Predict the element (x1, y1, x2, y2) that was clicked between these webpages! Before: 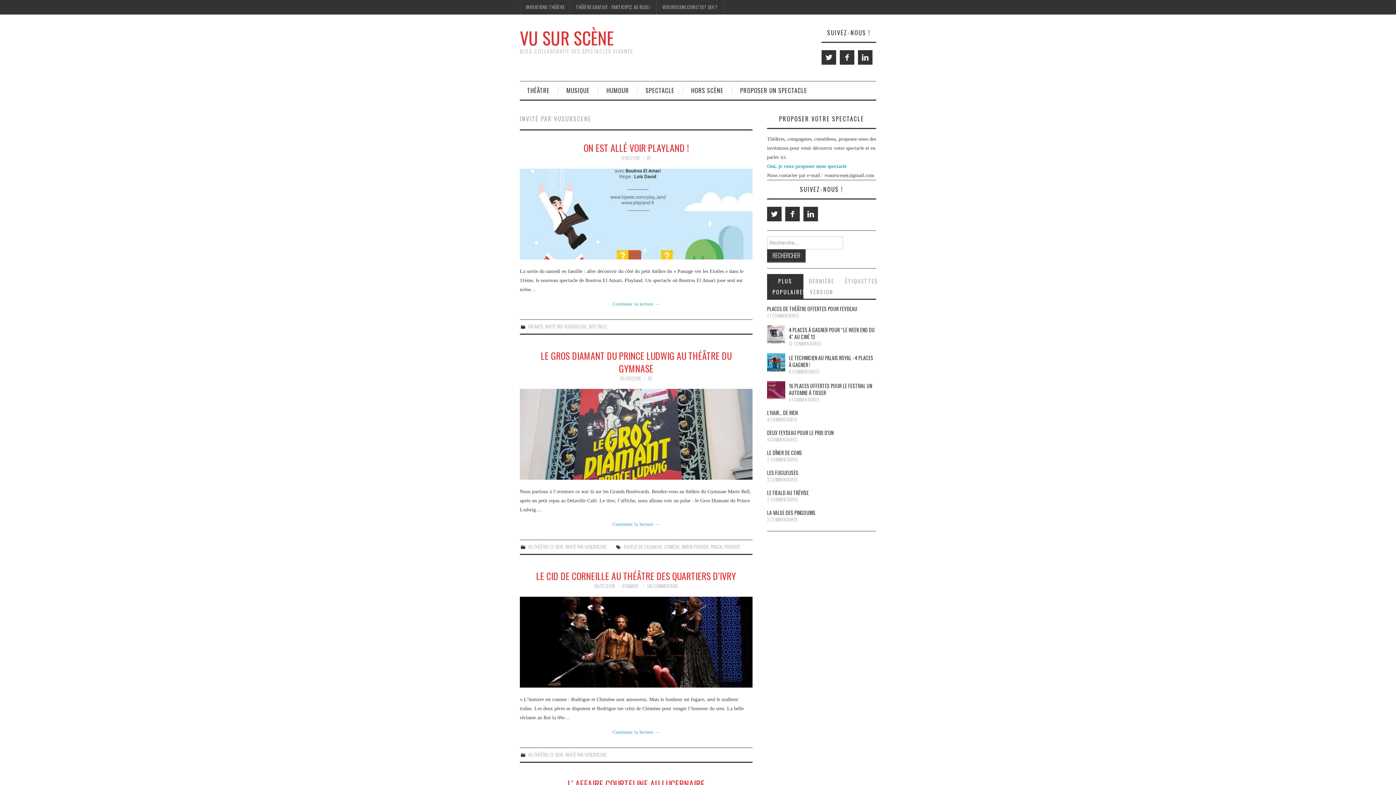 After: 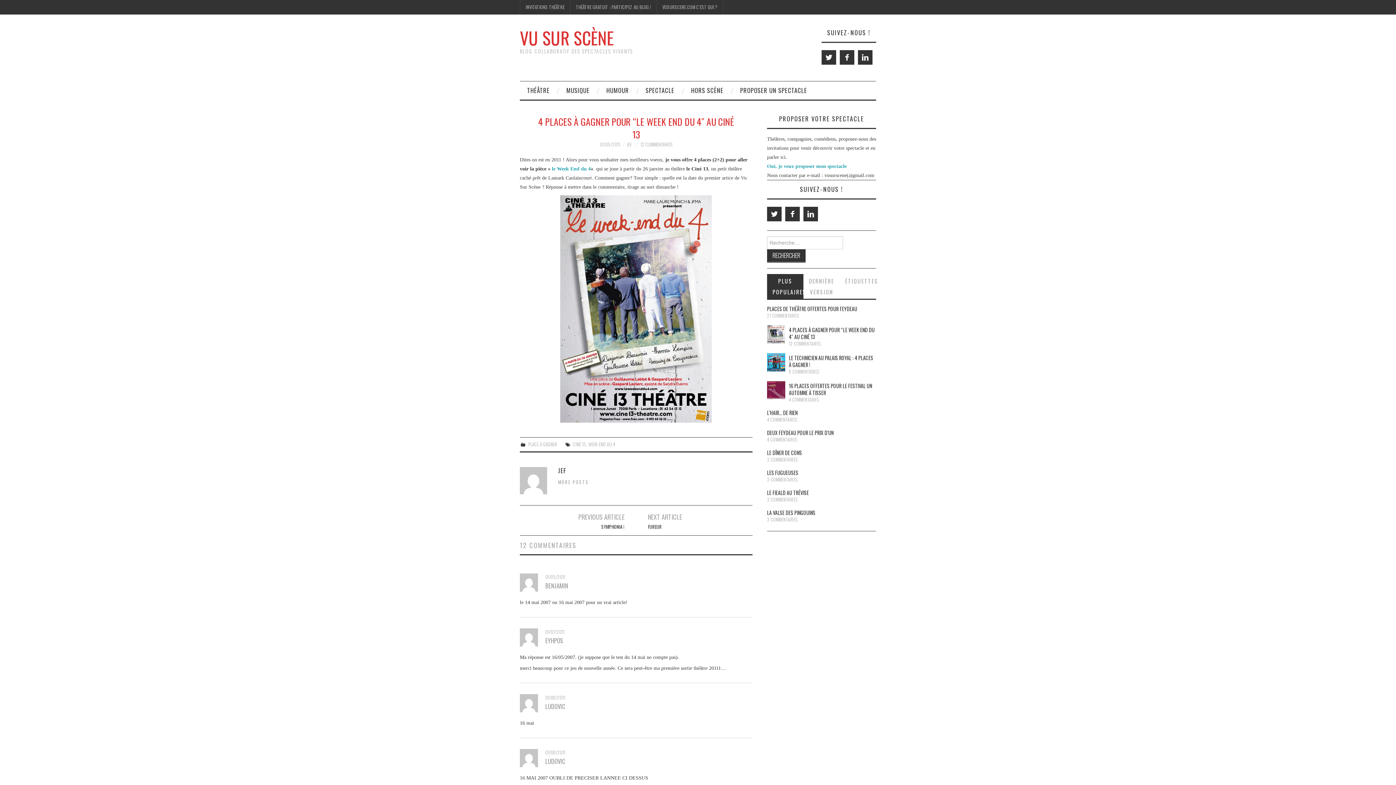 Action: label: 4 PLACES À GAGNER POUR “LE WEEK END DU 4″ AU CINÉ 13 bbox: (789, 326, 874, 340)